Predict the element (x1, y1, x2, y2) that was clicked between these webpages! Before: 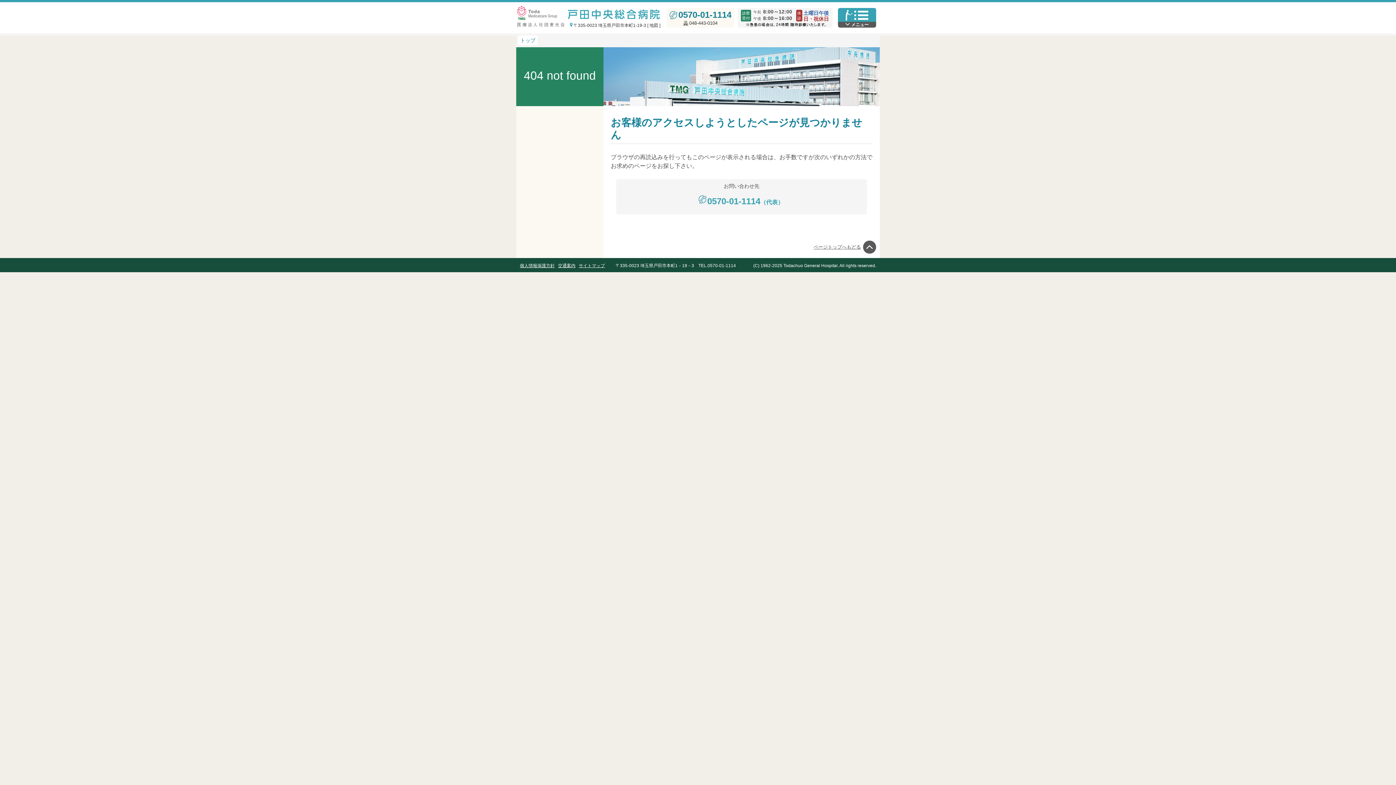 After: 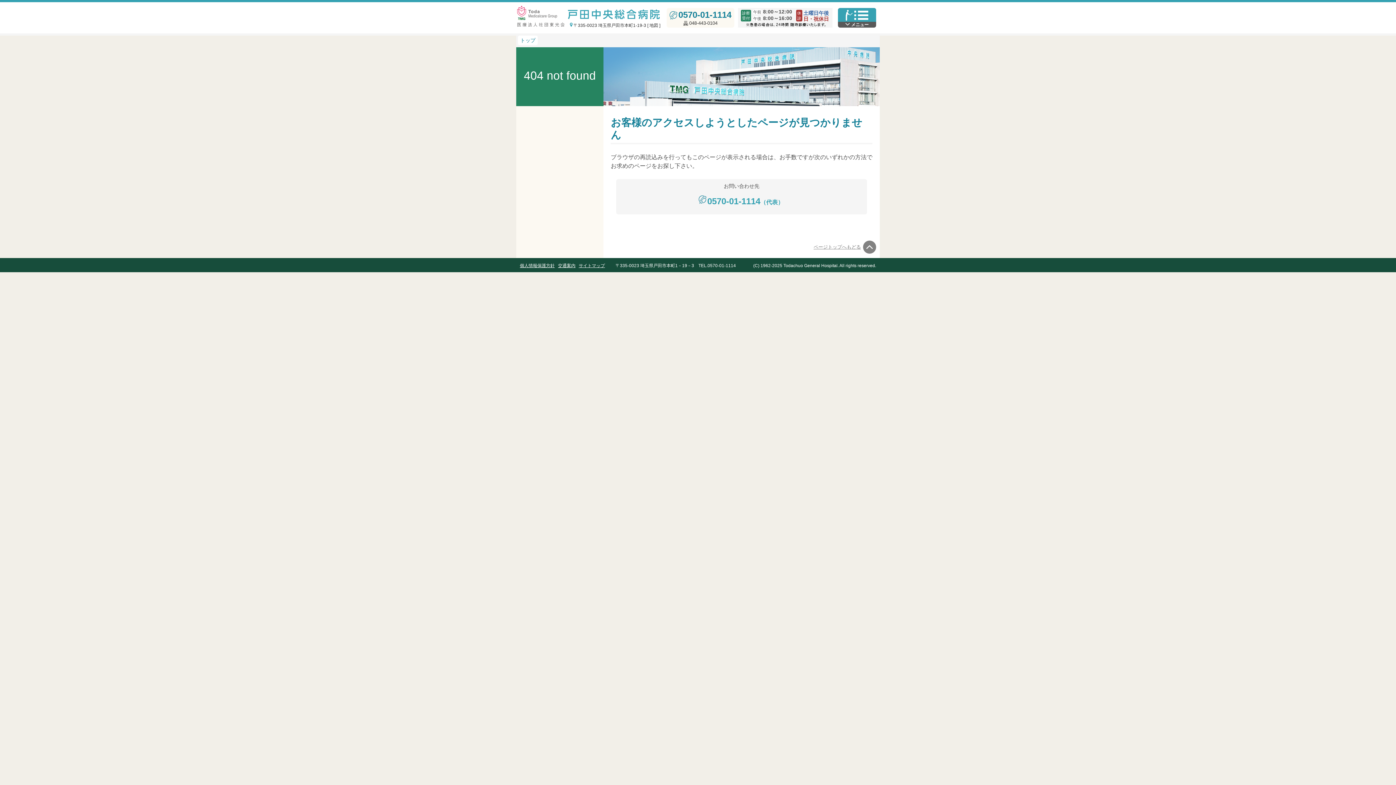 Action: bbox: (813, 244, 876, 249) label: ページトップへもどる